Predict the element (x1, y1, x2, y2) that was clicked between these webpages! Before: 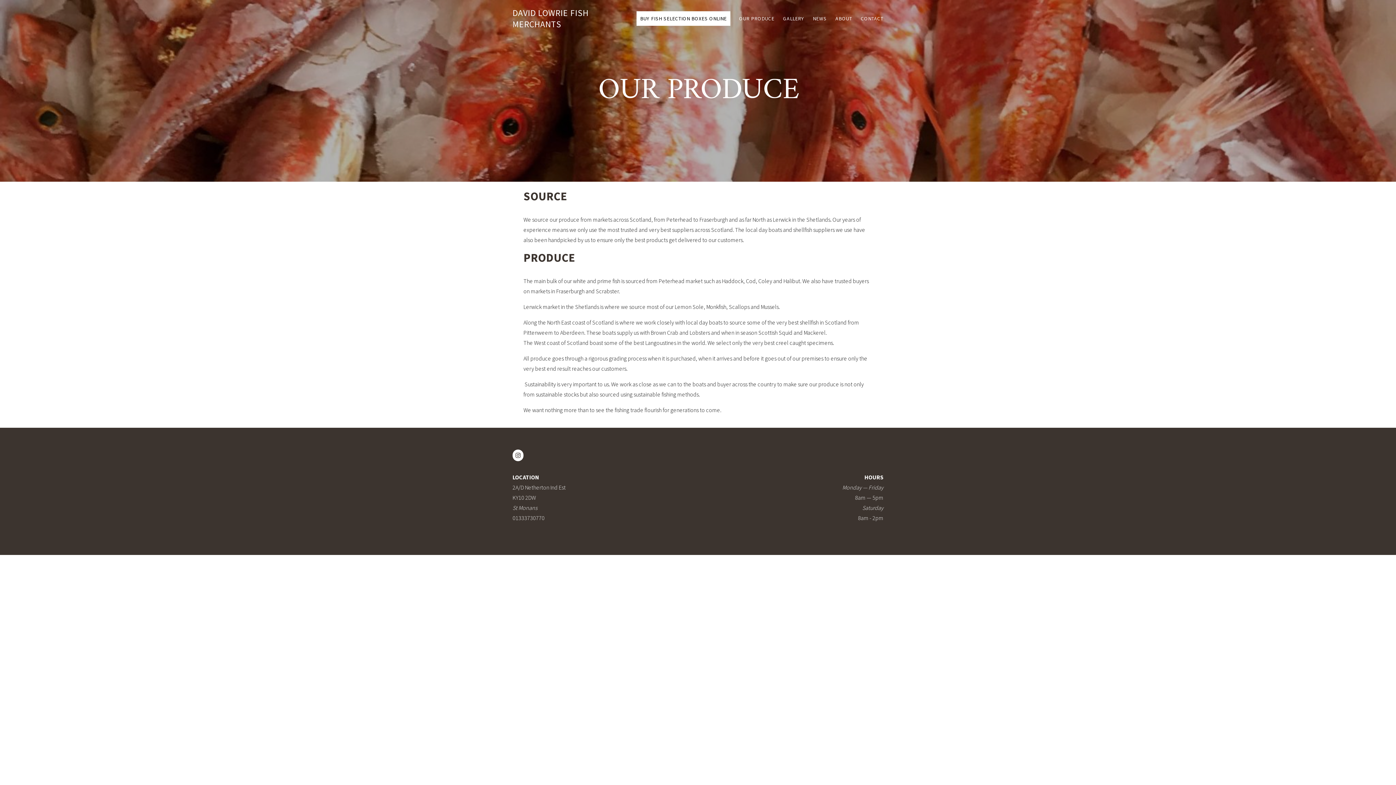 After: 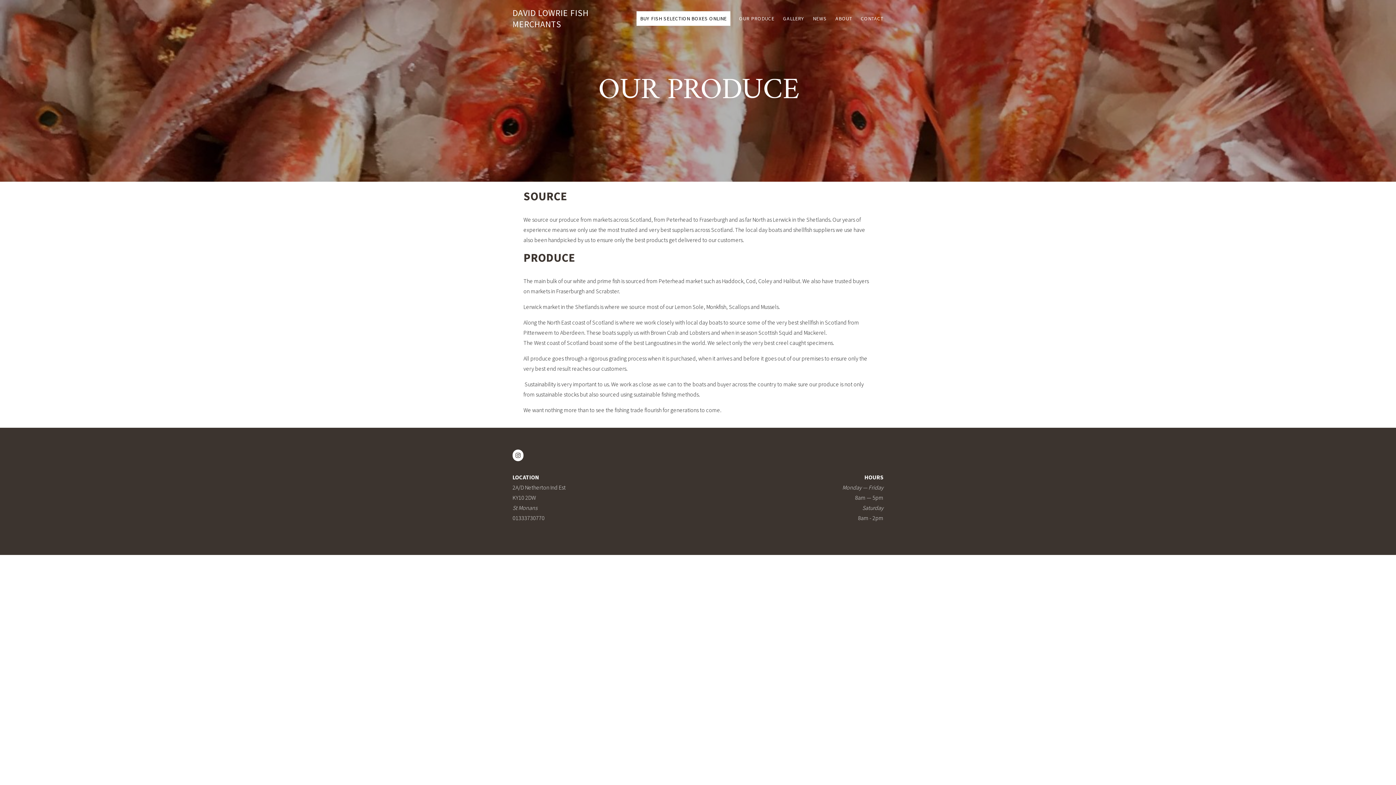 Action: bbox: (512, 452, 523, 459)